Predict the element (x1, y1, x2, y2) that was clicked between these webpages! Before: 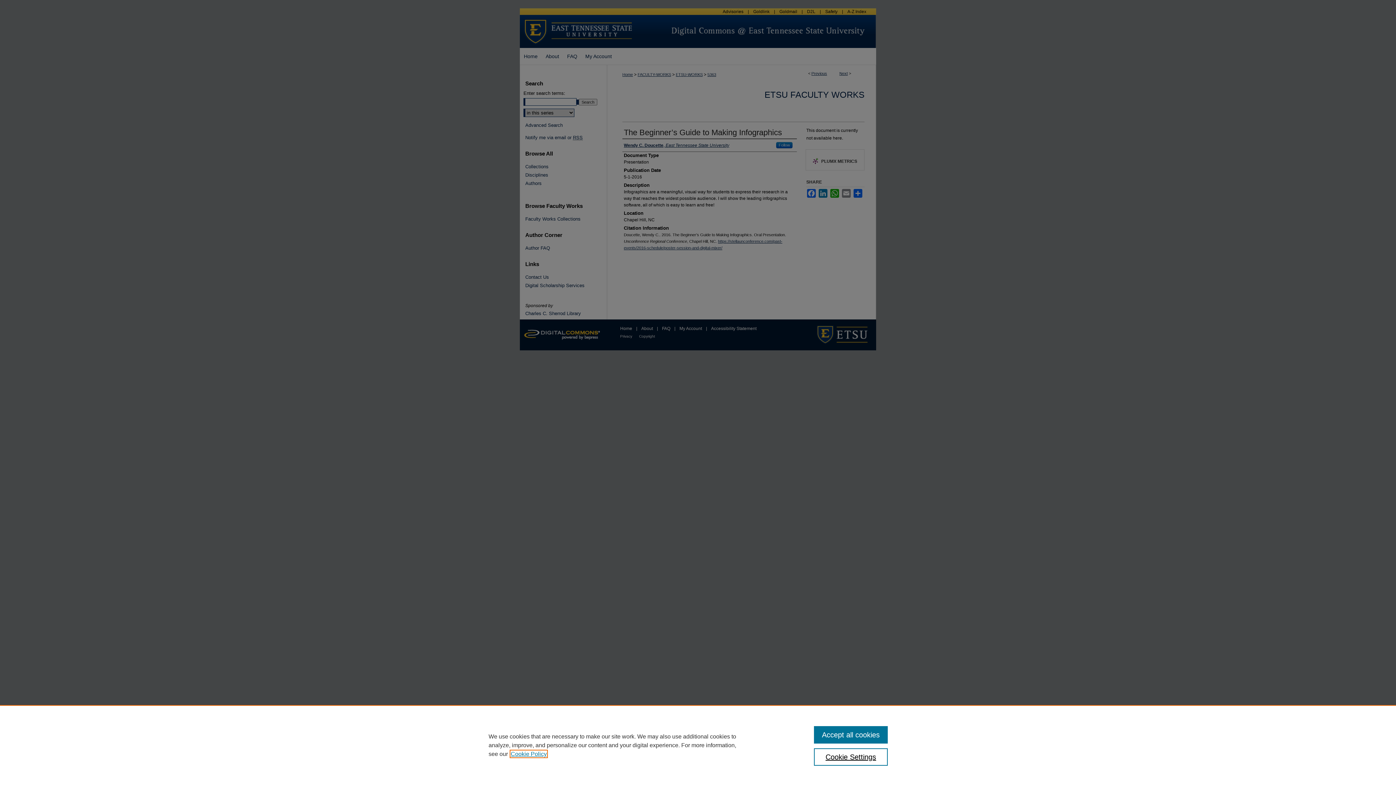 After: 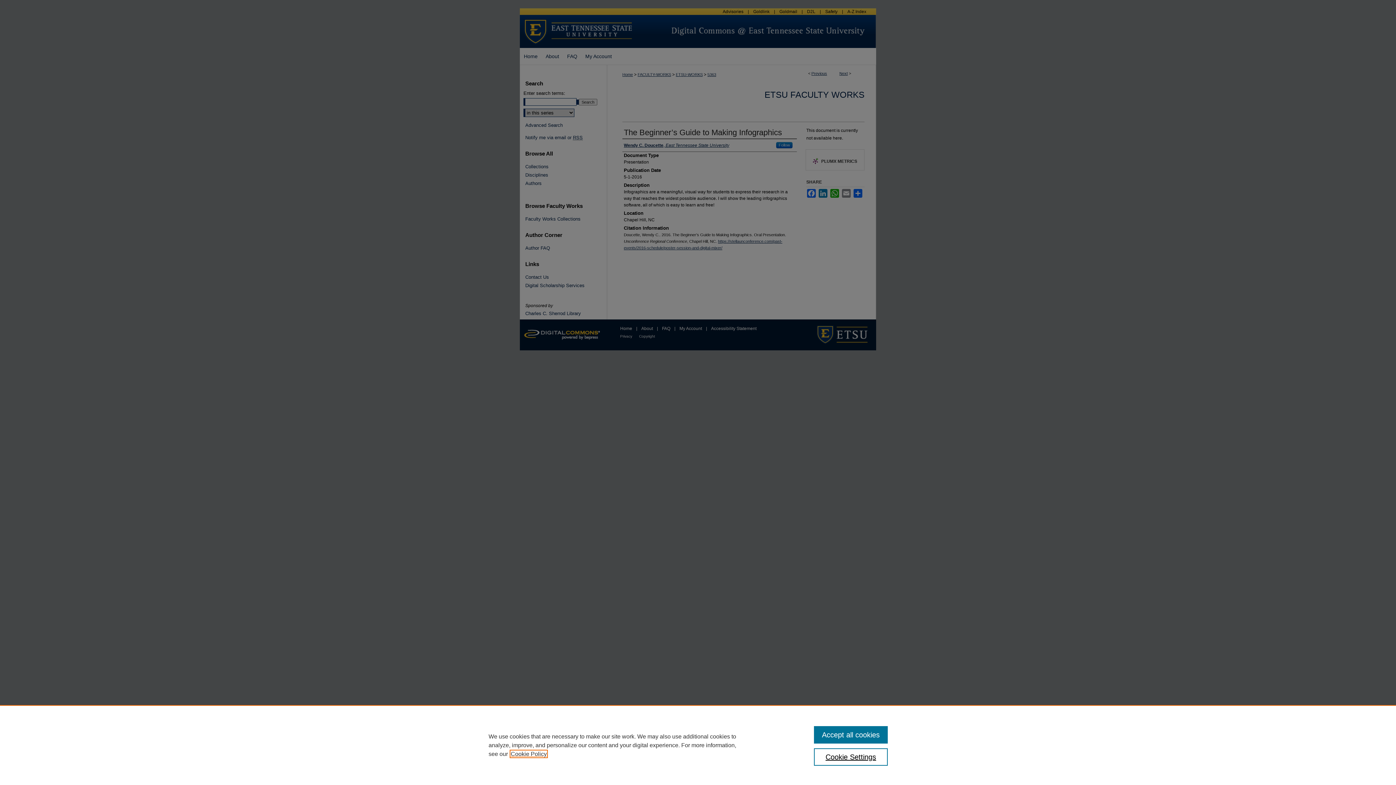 Action: label: , opens in a new tab bbox: (510, 751, 546, 757)